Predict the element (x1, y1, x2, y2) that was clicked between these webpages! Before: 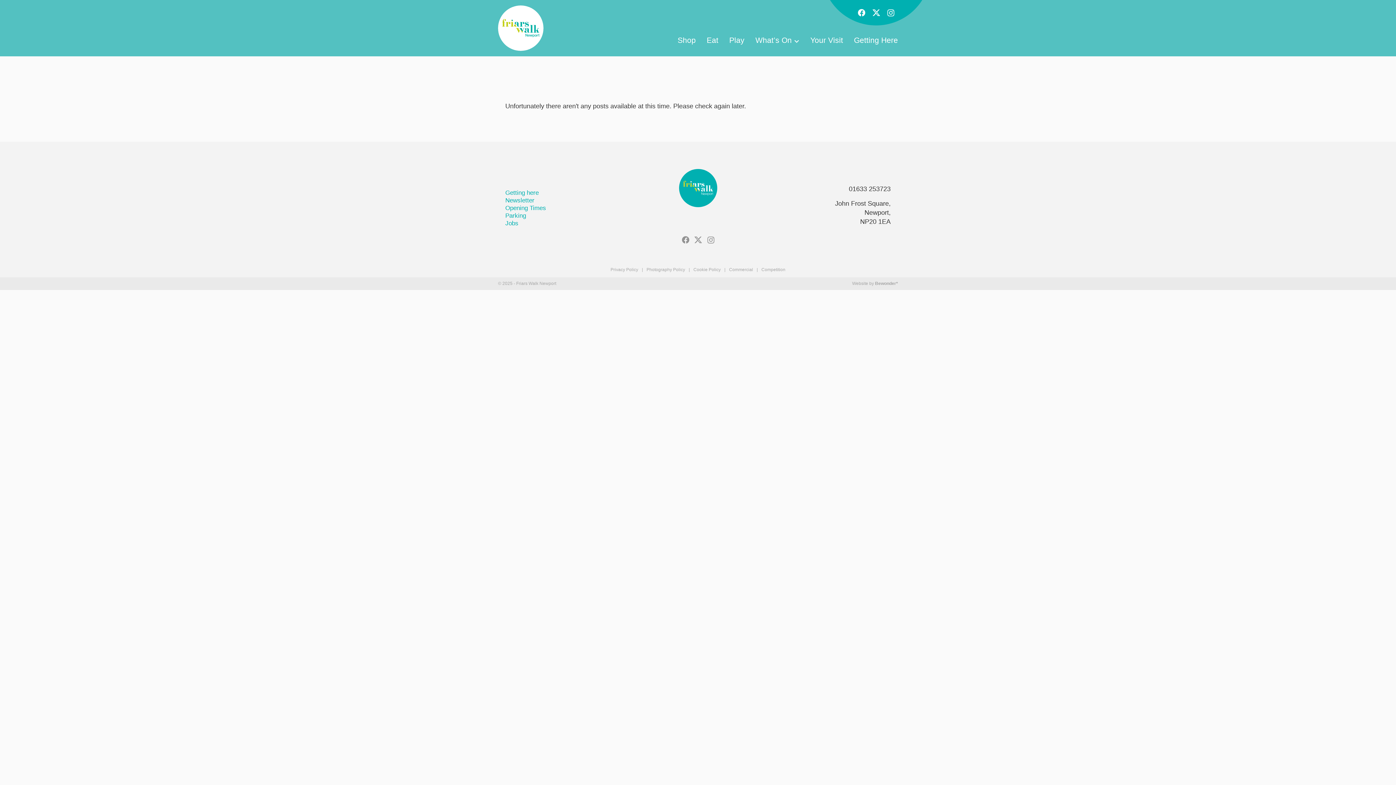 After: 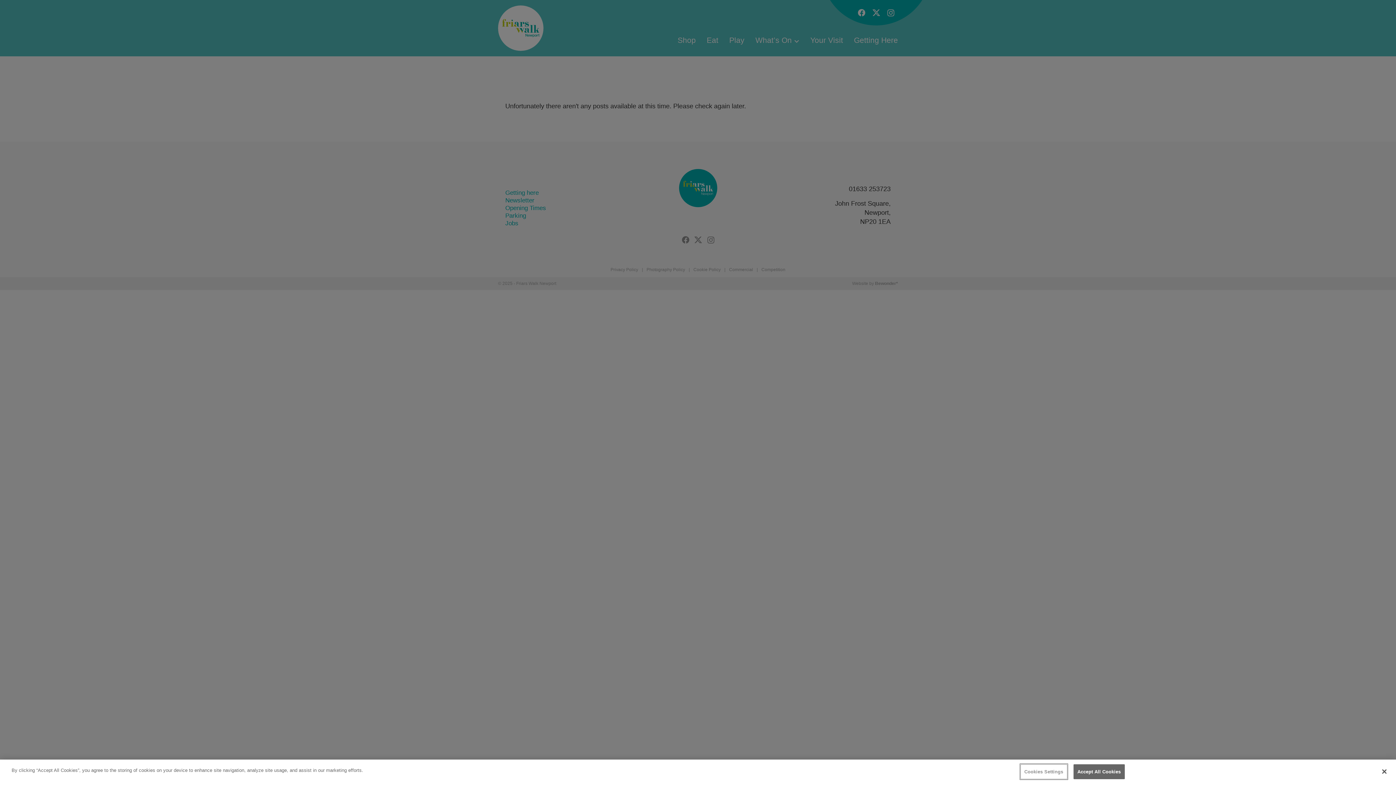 Action: bbox: (691, 232, 704, 247) label: Twitter Link